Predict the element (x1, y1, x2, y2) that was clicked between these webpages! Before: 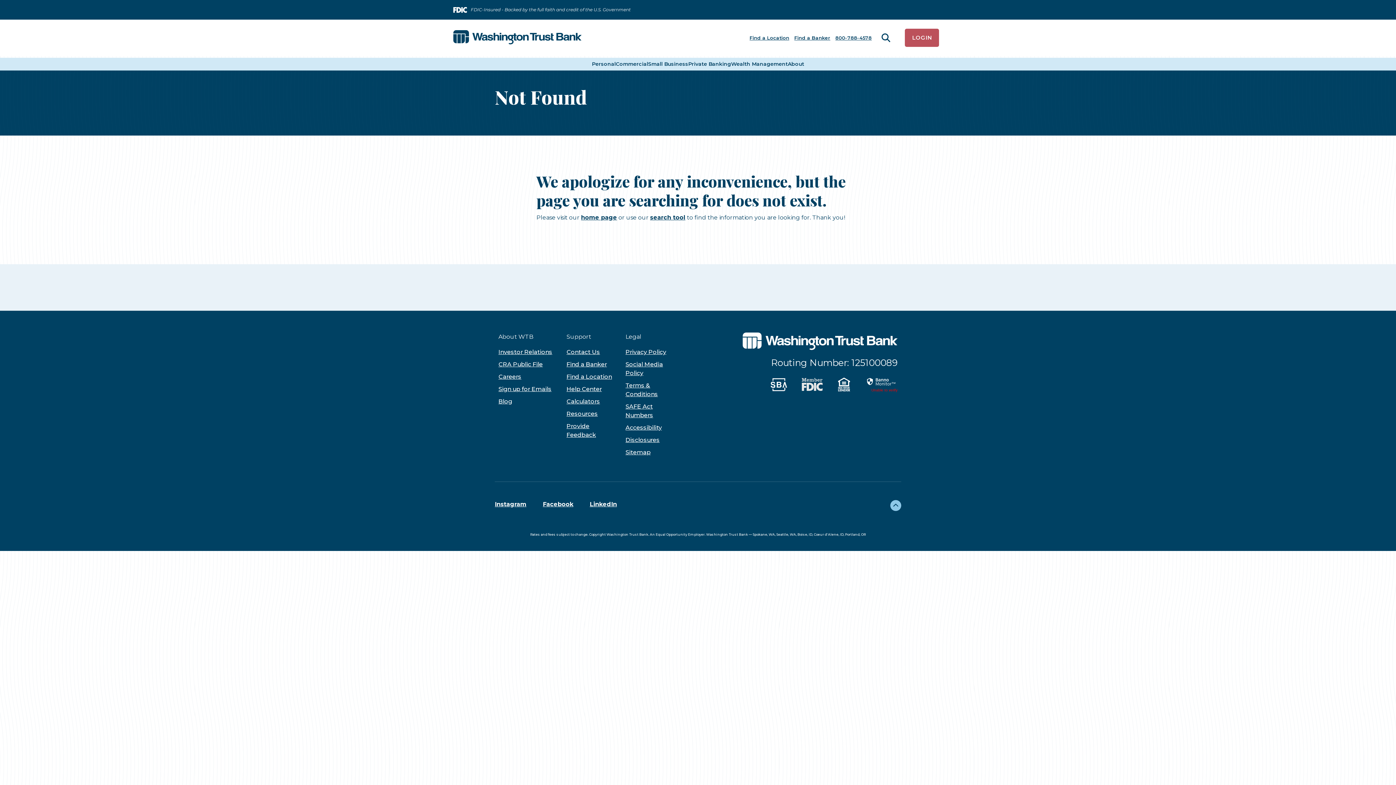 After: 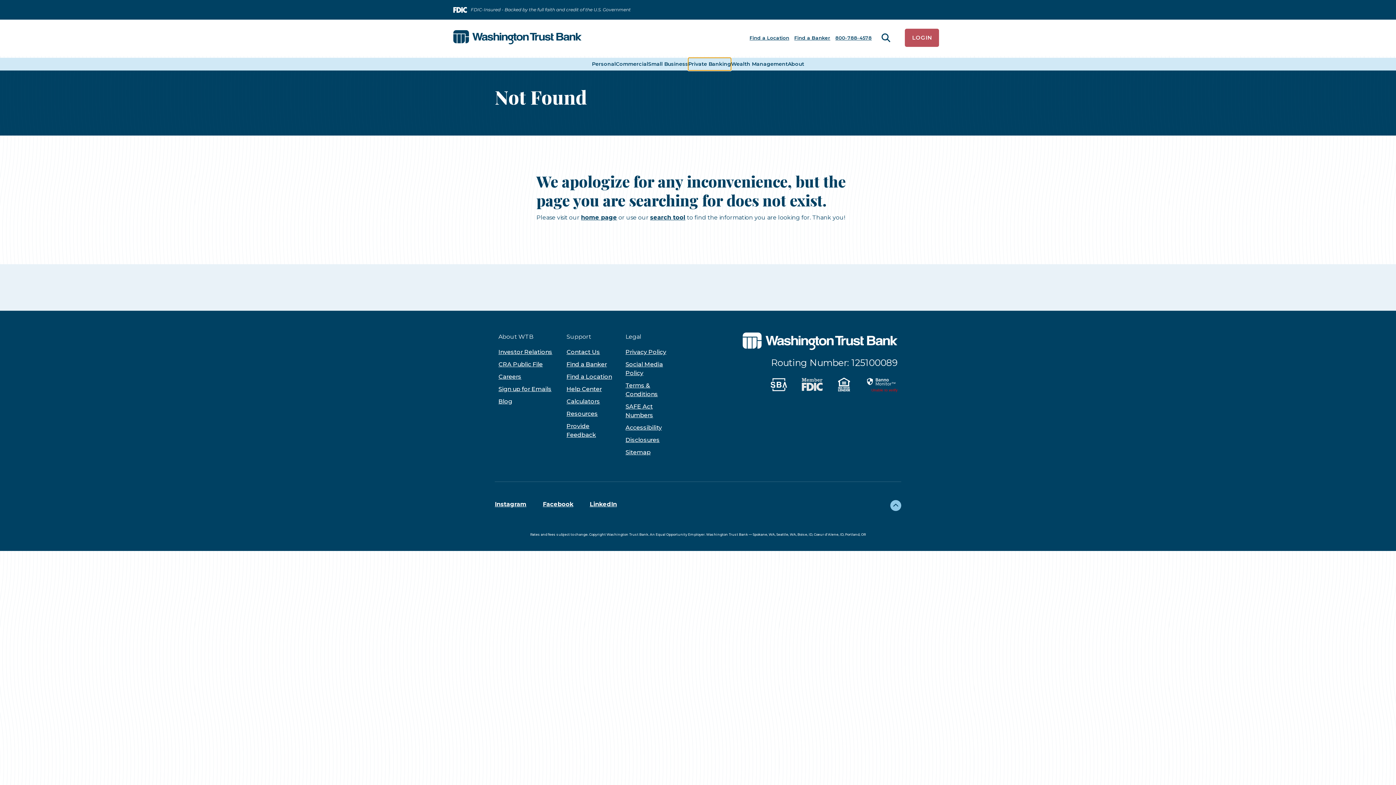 Action: bbox: (688, 57, 731, 70) label: Private Banking